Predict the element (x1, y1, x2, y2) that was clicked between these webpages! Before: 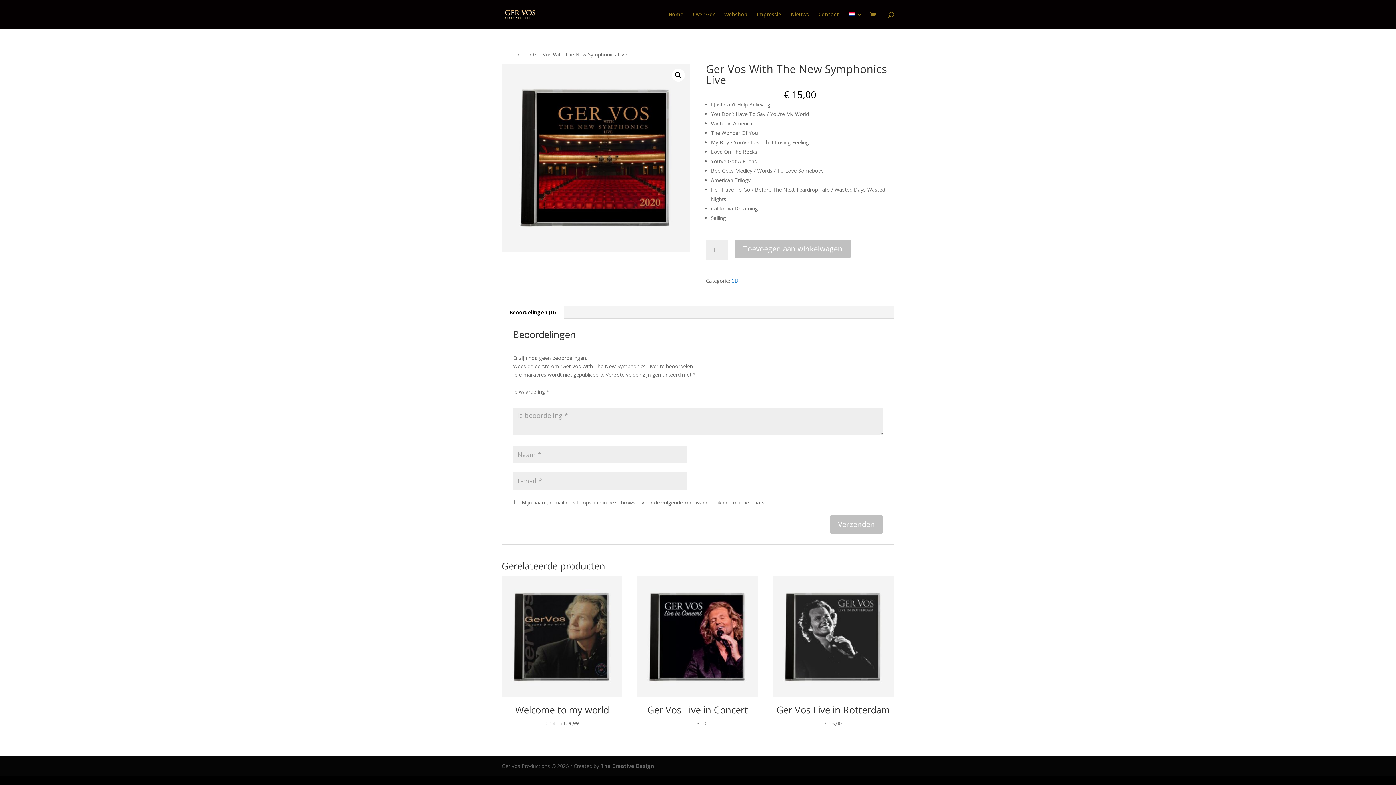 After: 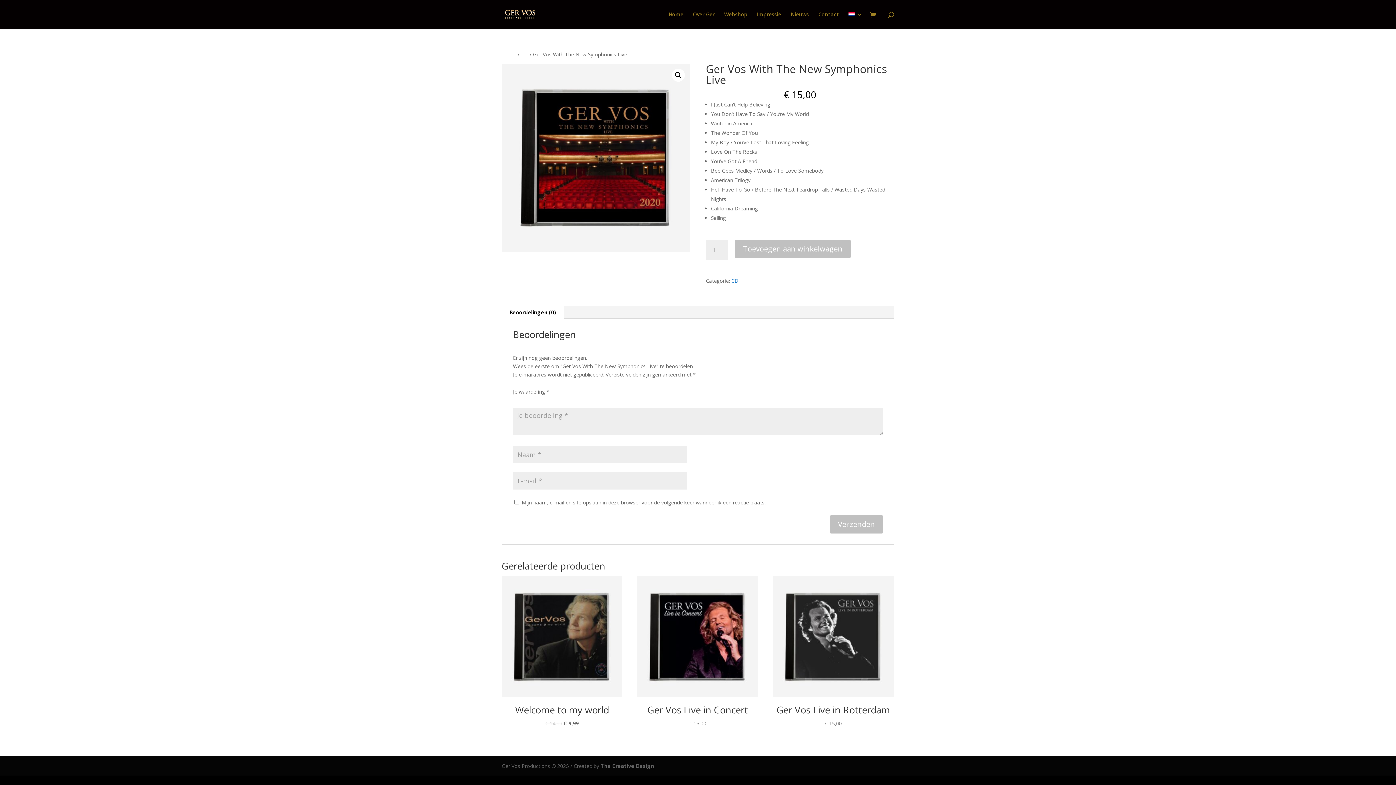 Action: label: 3 van de 5 sterren bbox: (526, 396, 531, 401)